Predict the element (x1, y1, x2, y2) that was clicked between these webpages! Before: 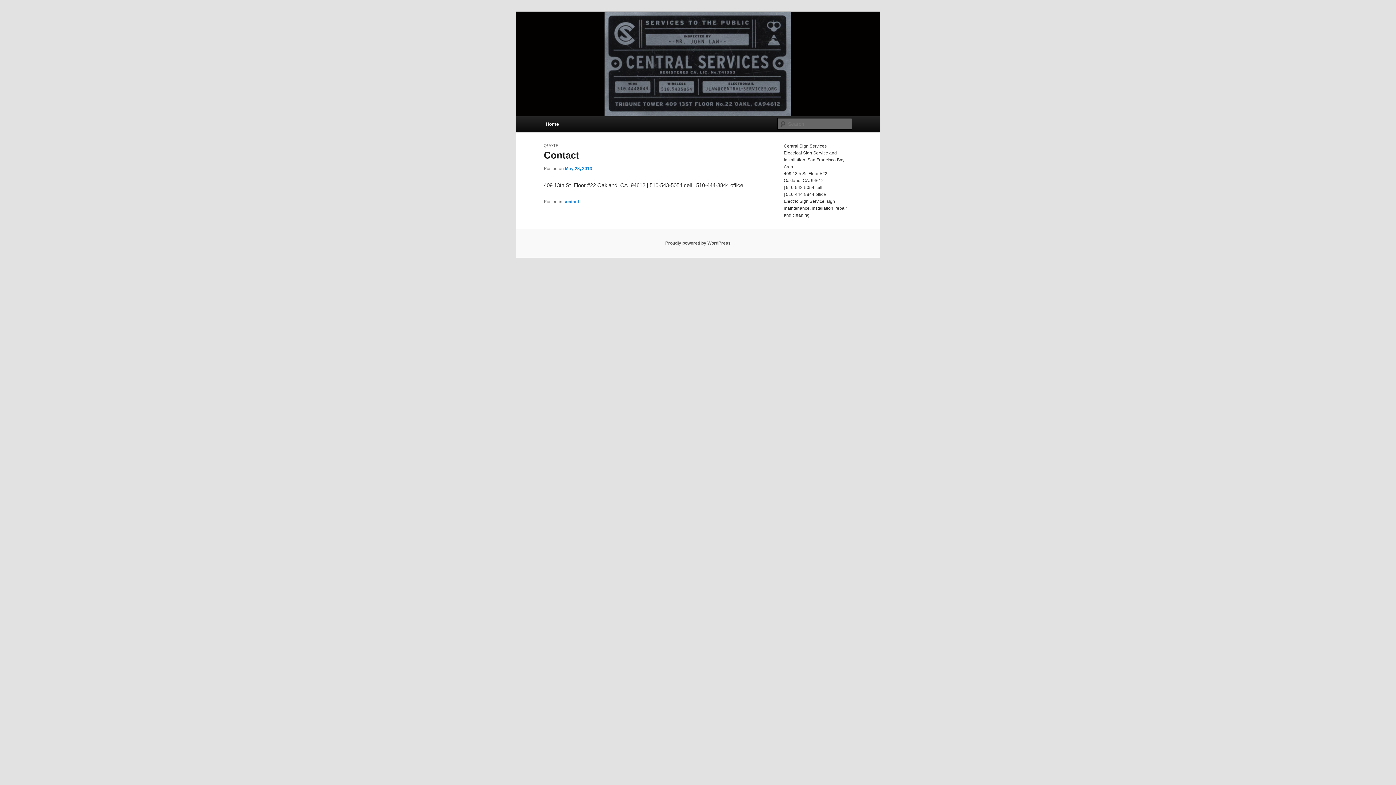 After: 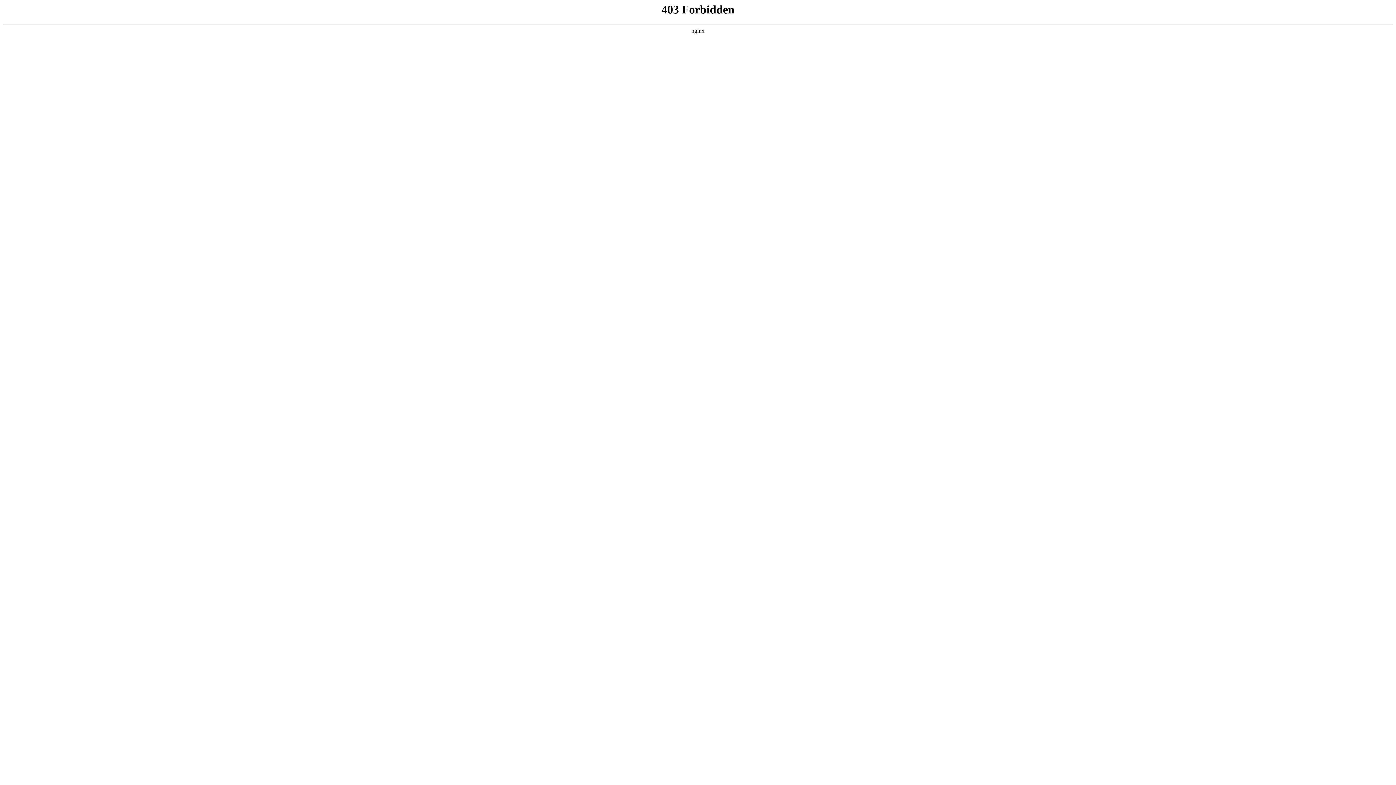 Action: label: Proudly powered by WordPress bbox: (665, 240, 730, 245)